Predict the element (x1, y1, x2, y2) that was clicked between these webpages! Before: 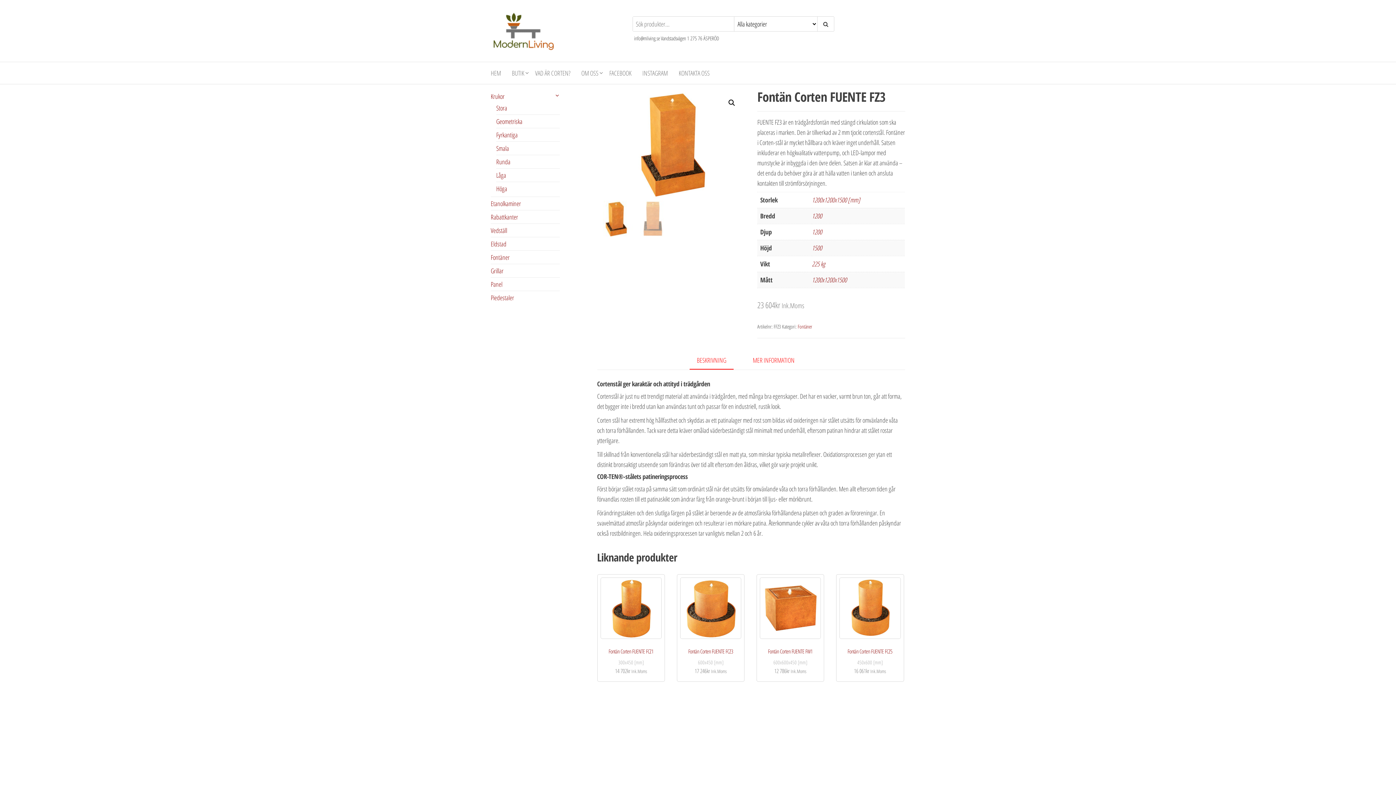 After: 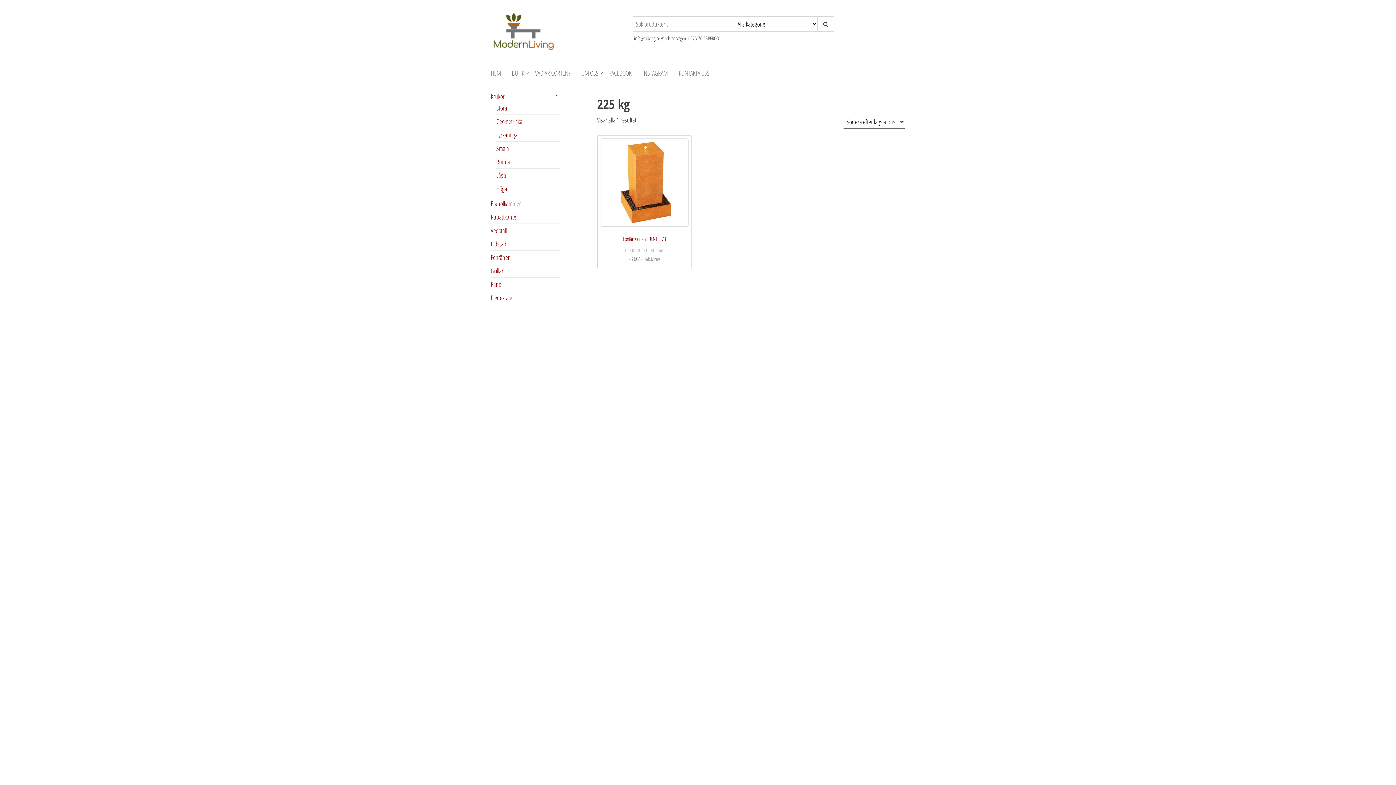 Action: label: 225 kg bbox: (812, 259, 825, 268)